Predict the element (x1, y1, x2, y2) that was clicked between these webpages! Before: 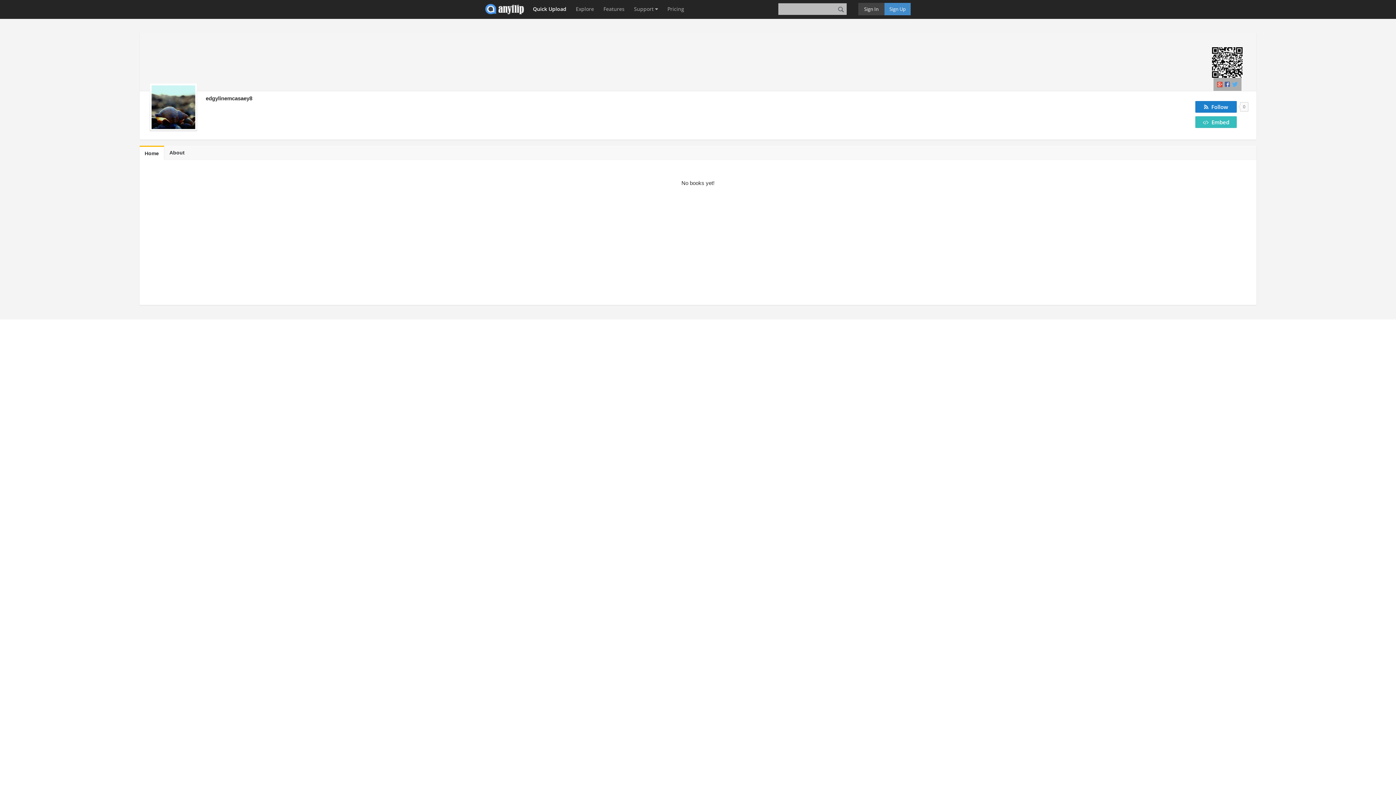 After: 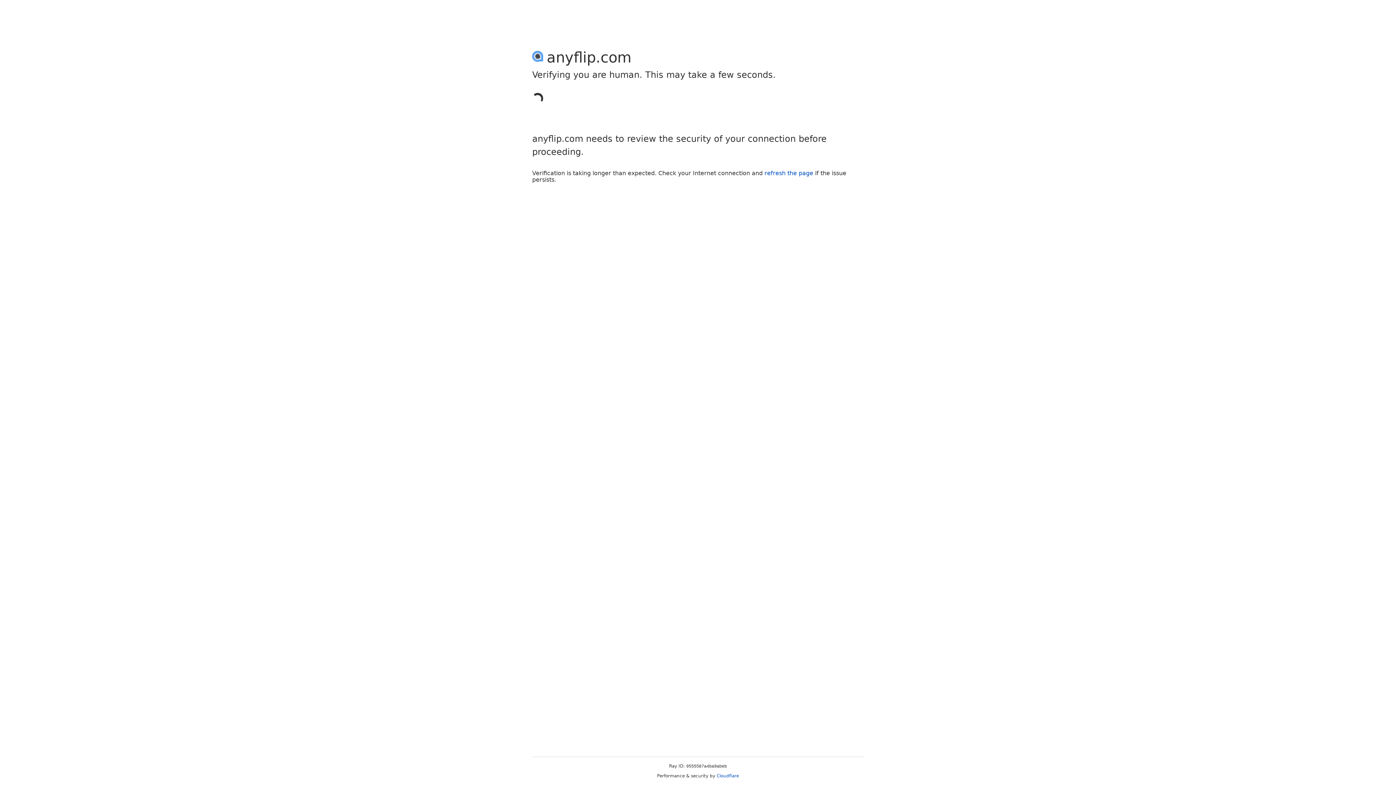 Action: label: Explore bbox: (572, 0, 597, 18)